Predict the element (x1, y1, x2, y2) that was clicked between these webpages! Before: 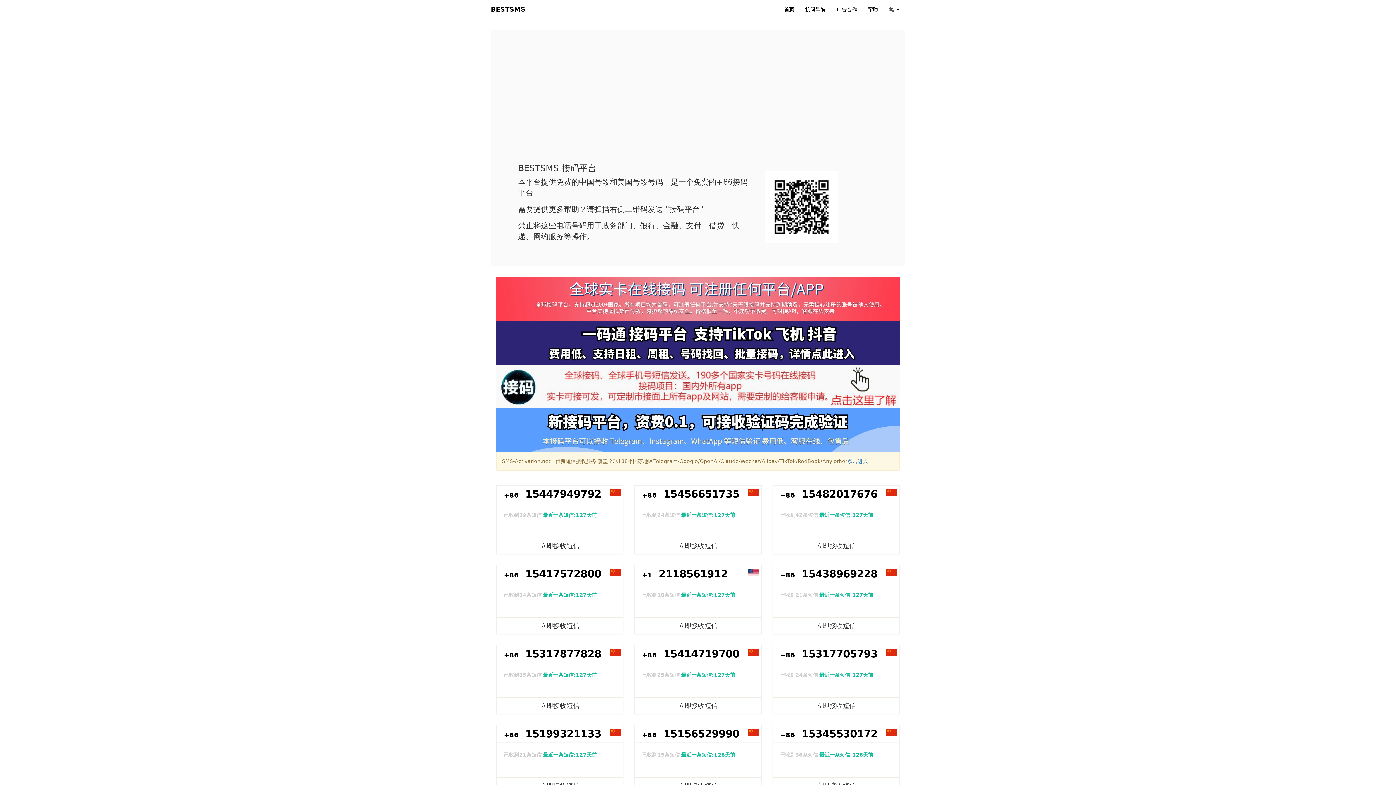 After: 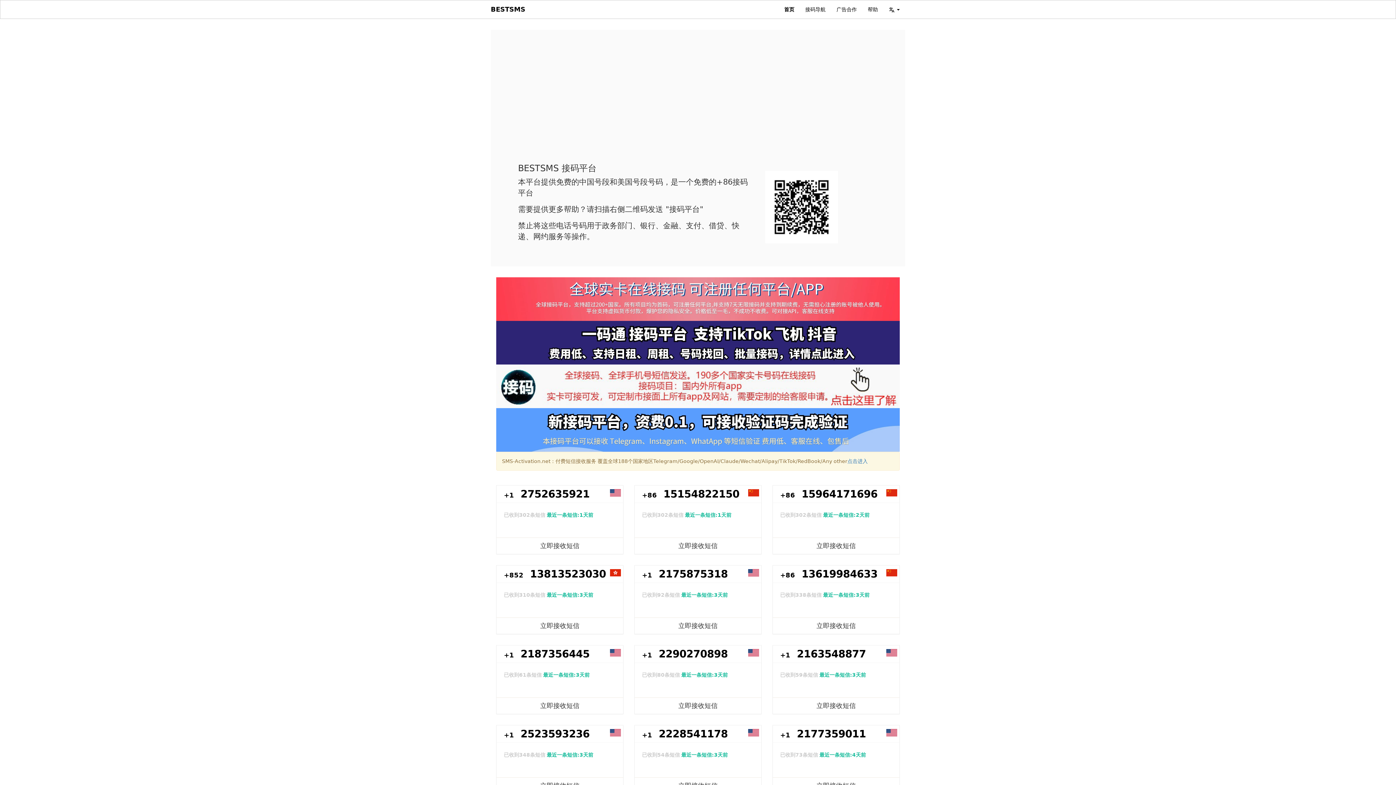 Action: bbox: (485, 0, 530, 18) label: BESTSMS